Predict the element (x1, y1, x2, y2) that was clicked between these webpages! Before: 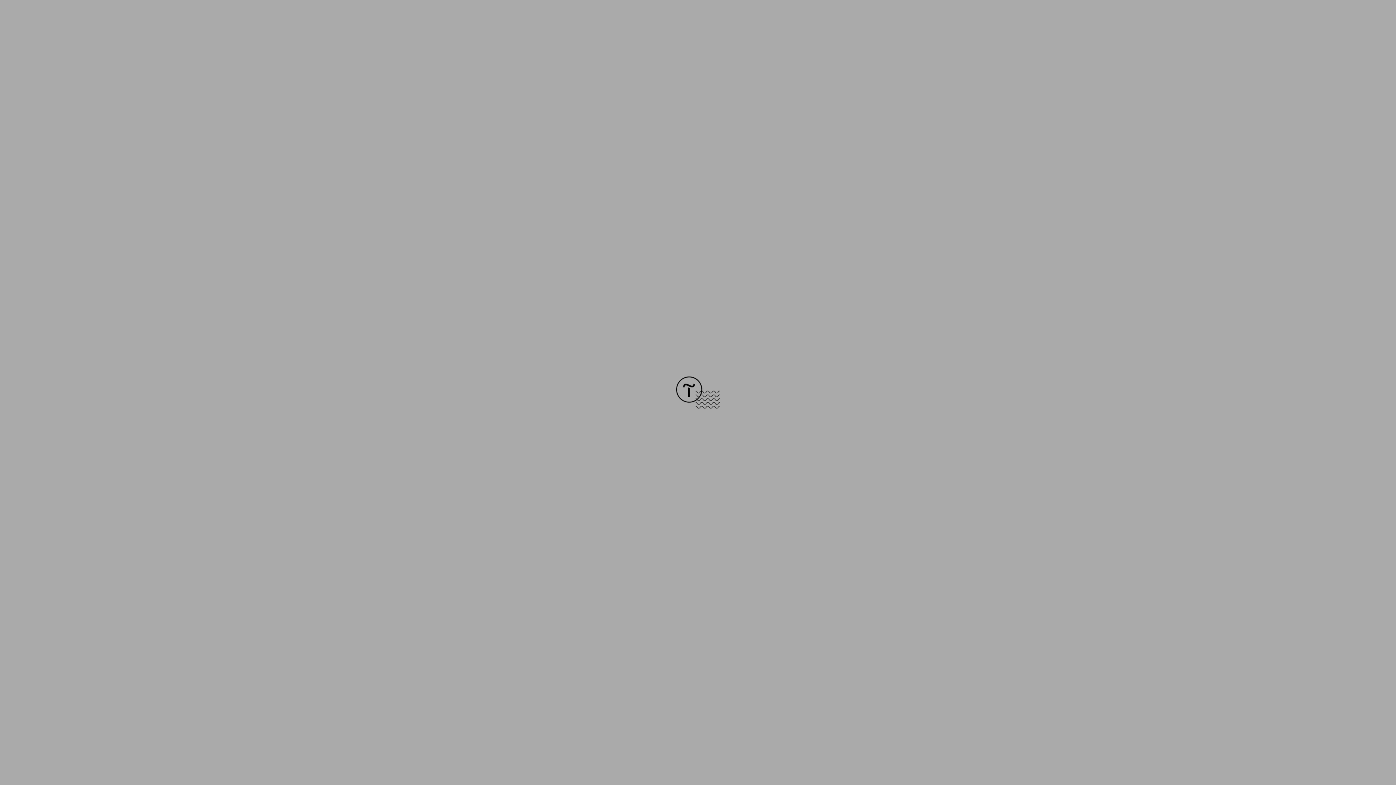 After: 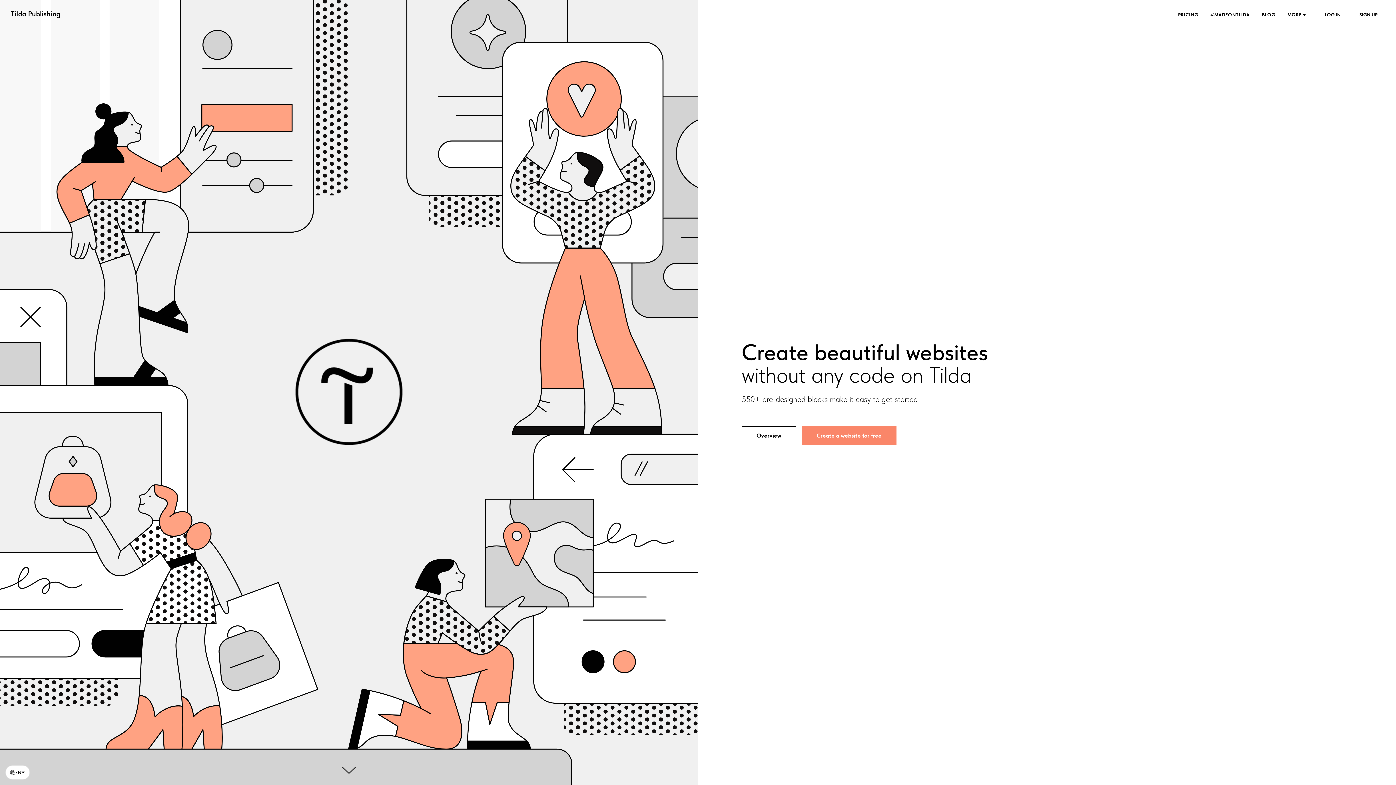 Action: bbox: (676, 403, 720, 409)